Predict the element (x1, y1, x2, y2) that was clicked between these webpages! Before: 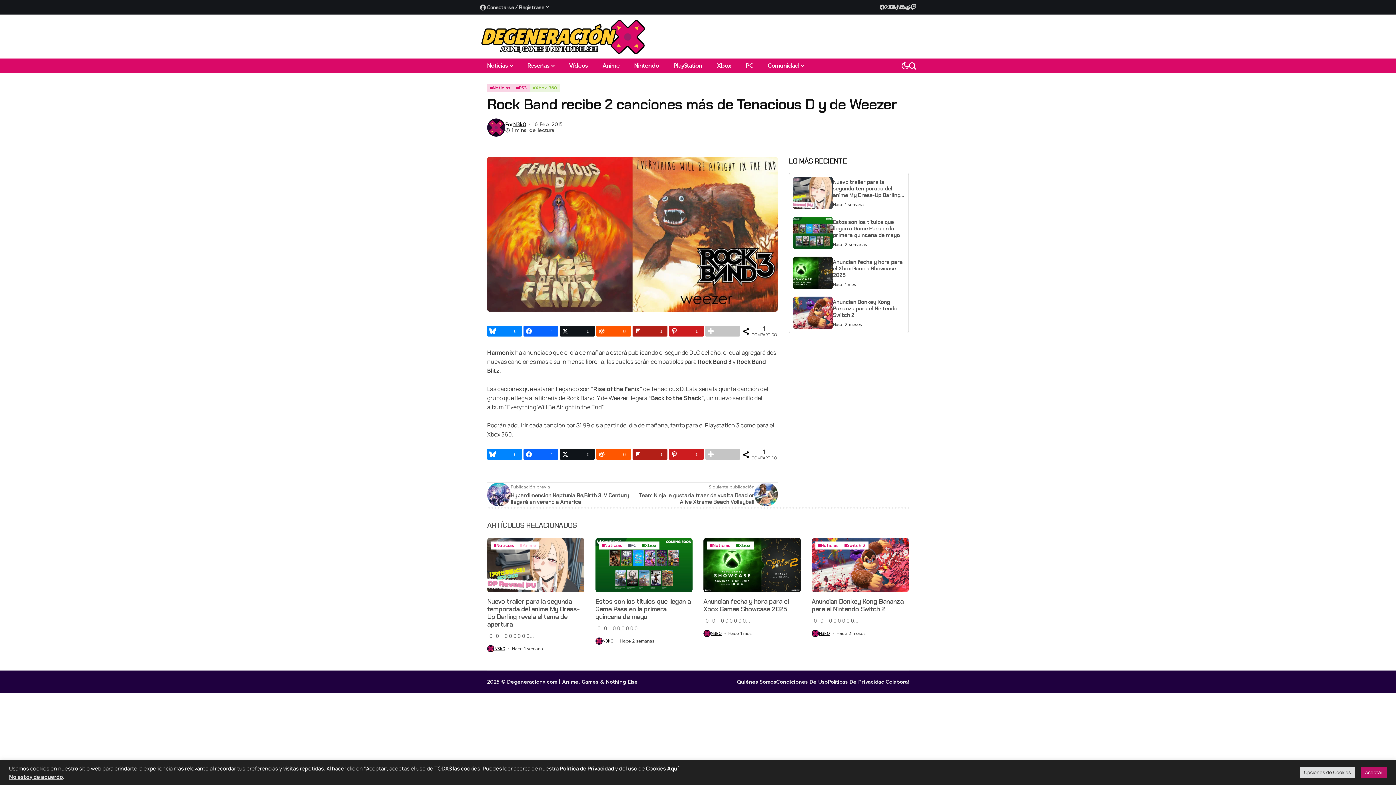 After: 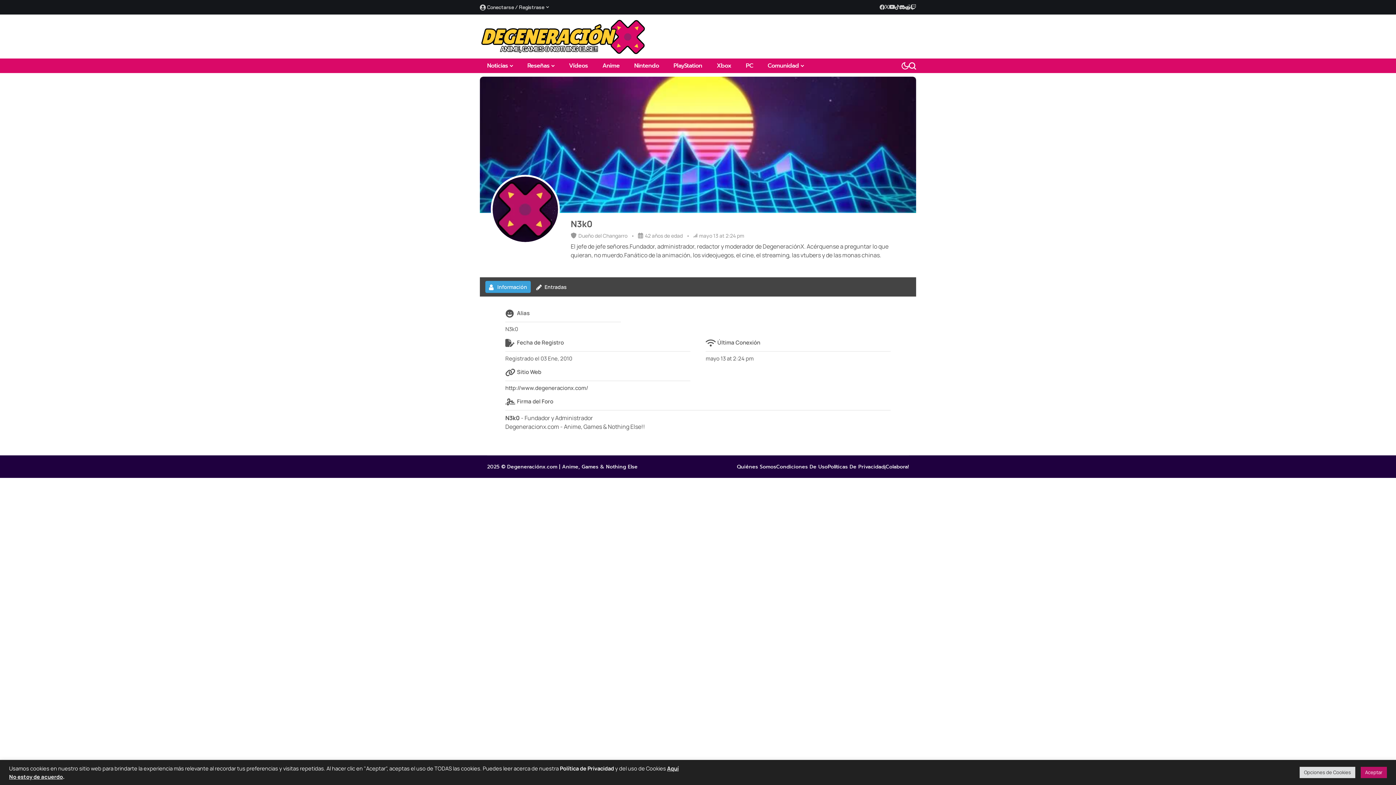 Action: bbox: (494, 646, 505, 651) label: N3k0